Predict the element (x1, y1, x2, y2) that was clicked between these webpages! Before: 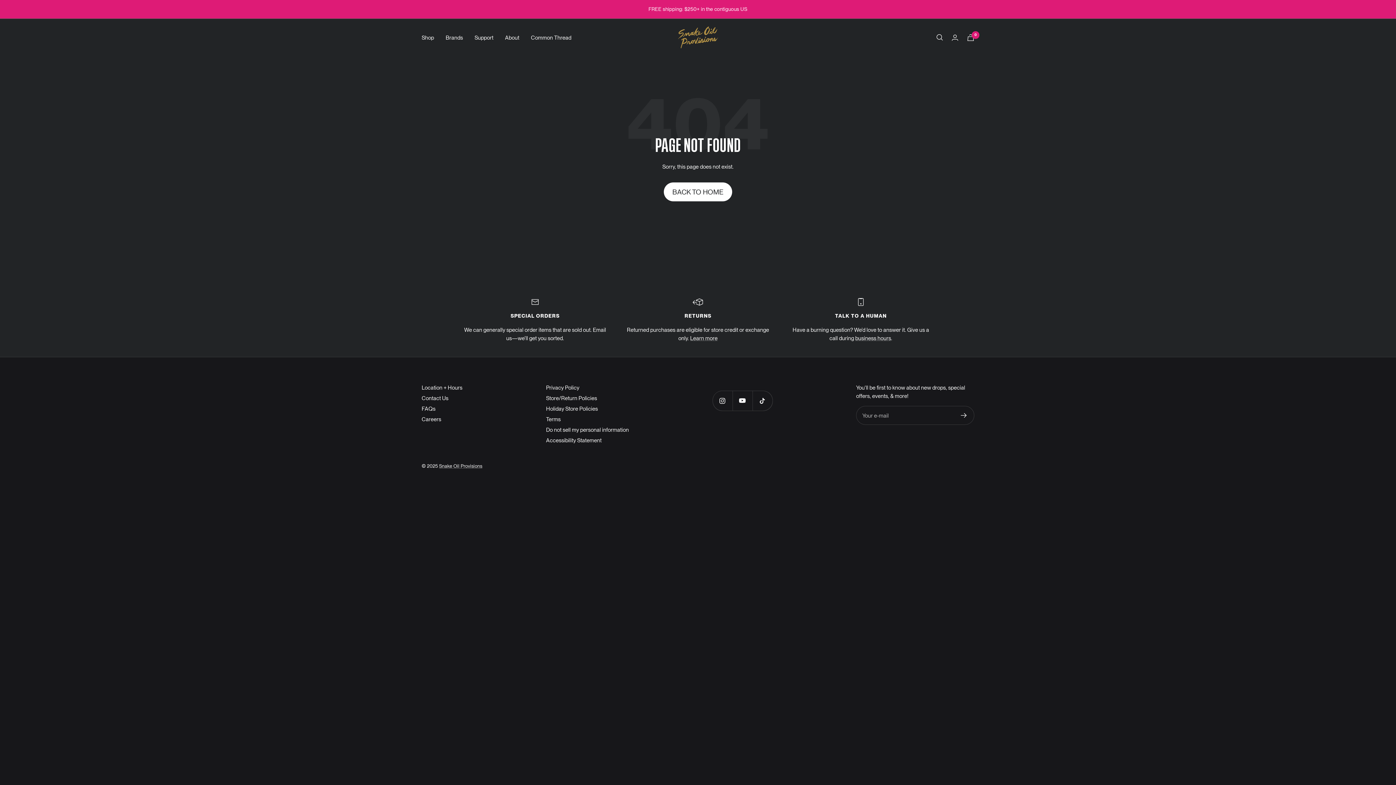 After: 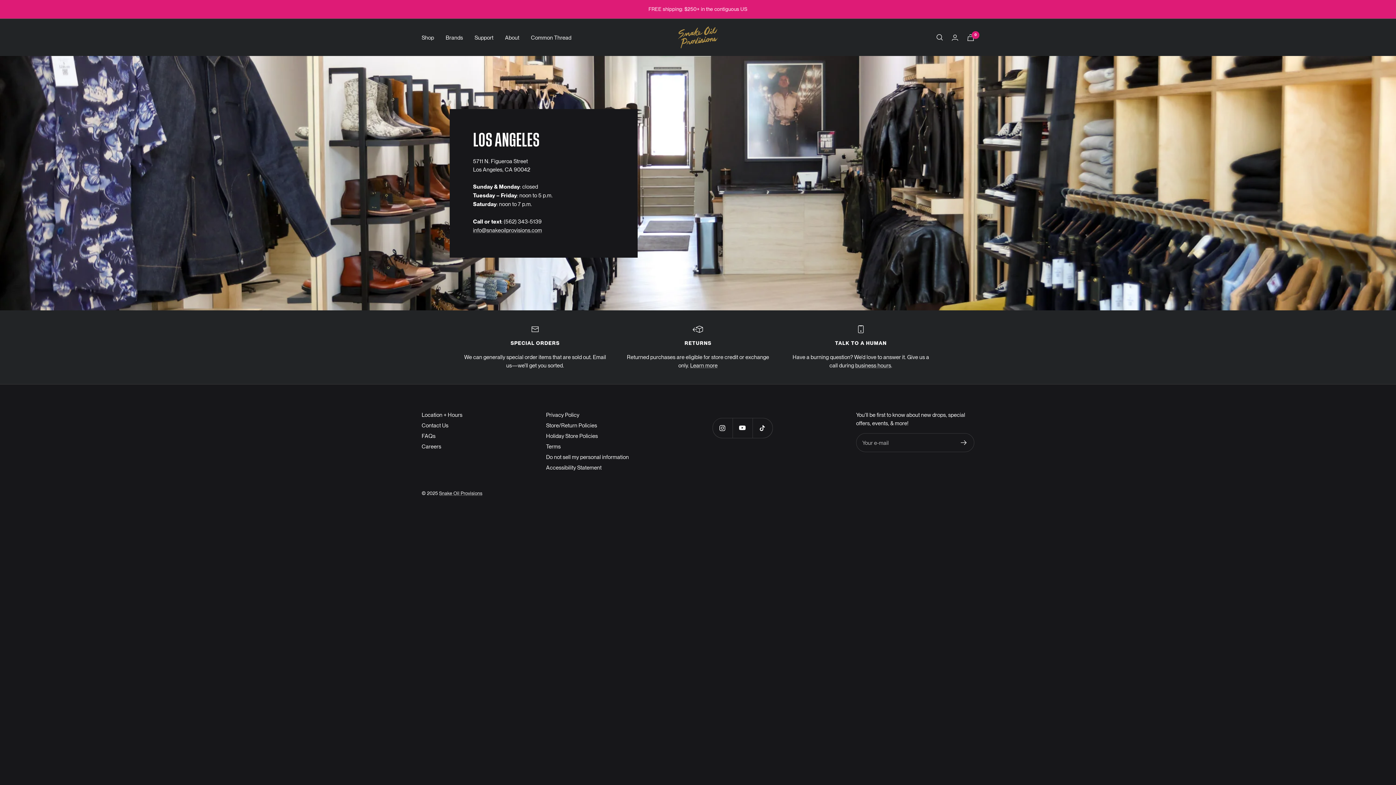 Action: label: Location + Hours bbox: (421, 383, 462, 392)